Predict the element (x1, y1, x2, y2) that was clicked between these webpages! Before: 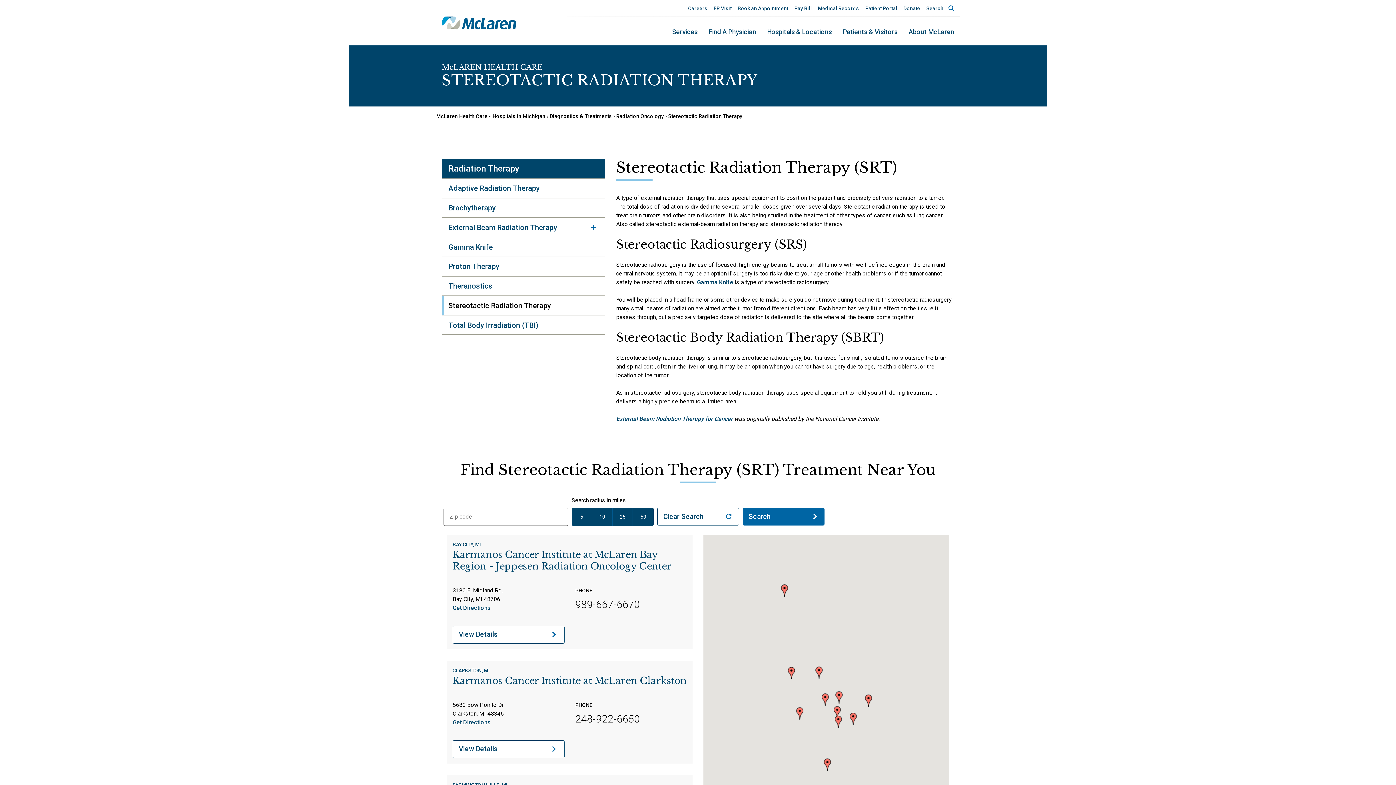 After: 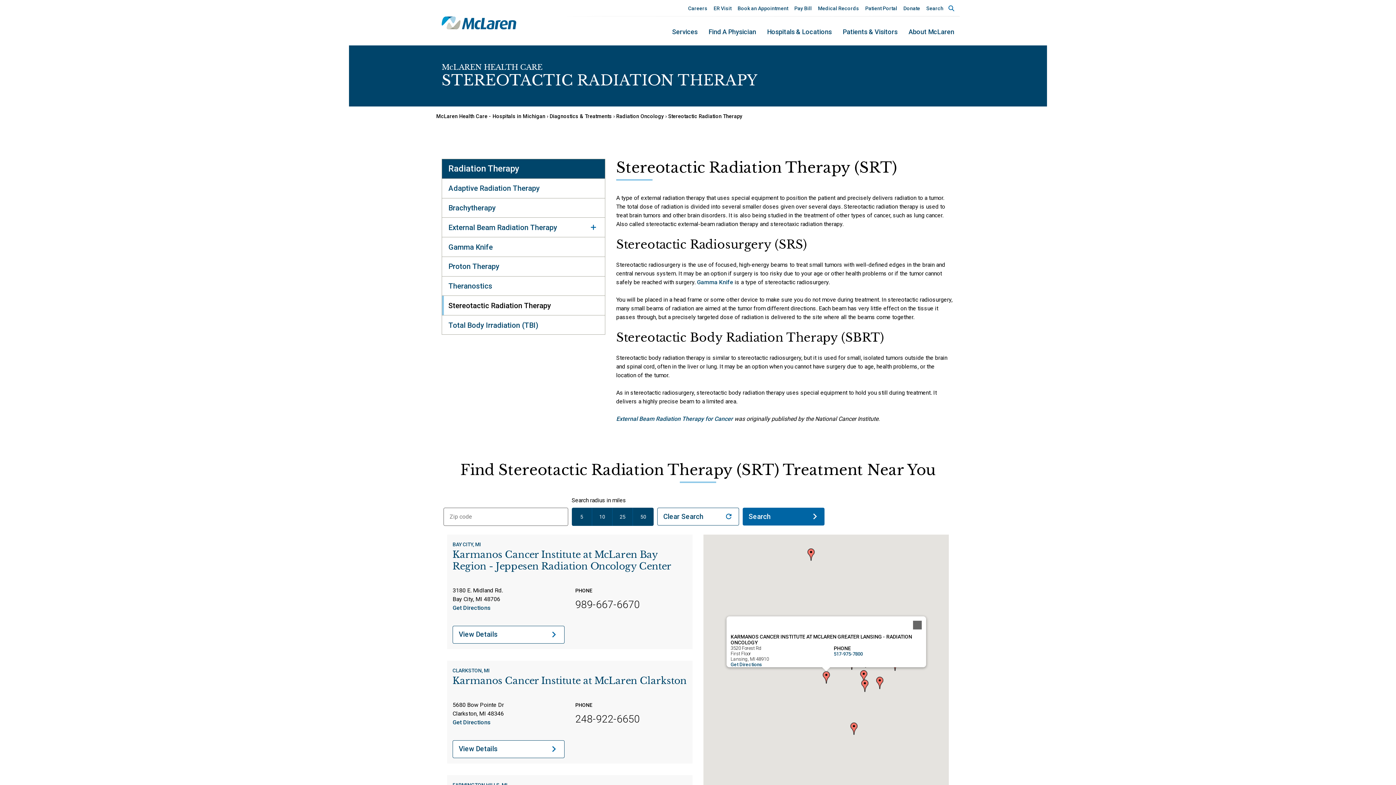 Action: label: Karmanos Cancer Institute at McLaren Greater Lansing - Radiation Oncology  bbox: (796, 707, 803, 719)